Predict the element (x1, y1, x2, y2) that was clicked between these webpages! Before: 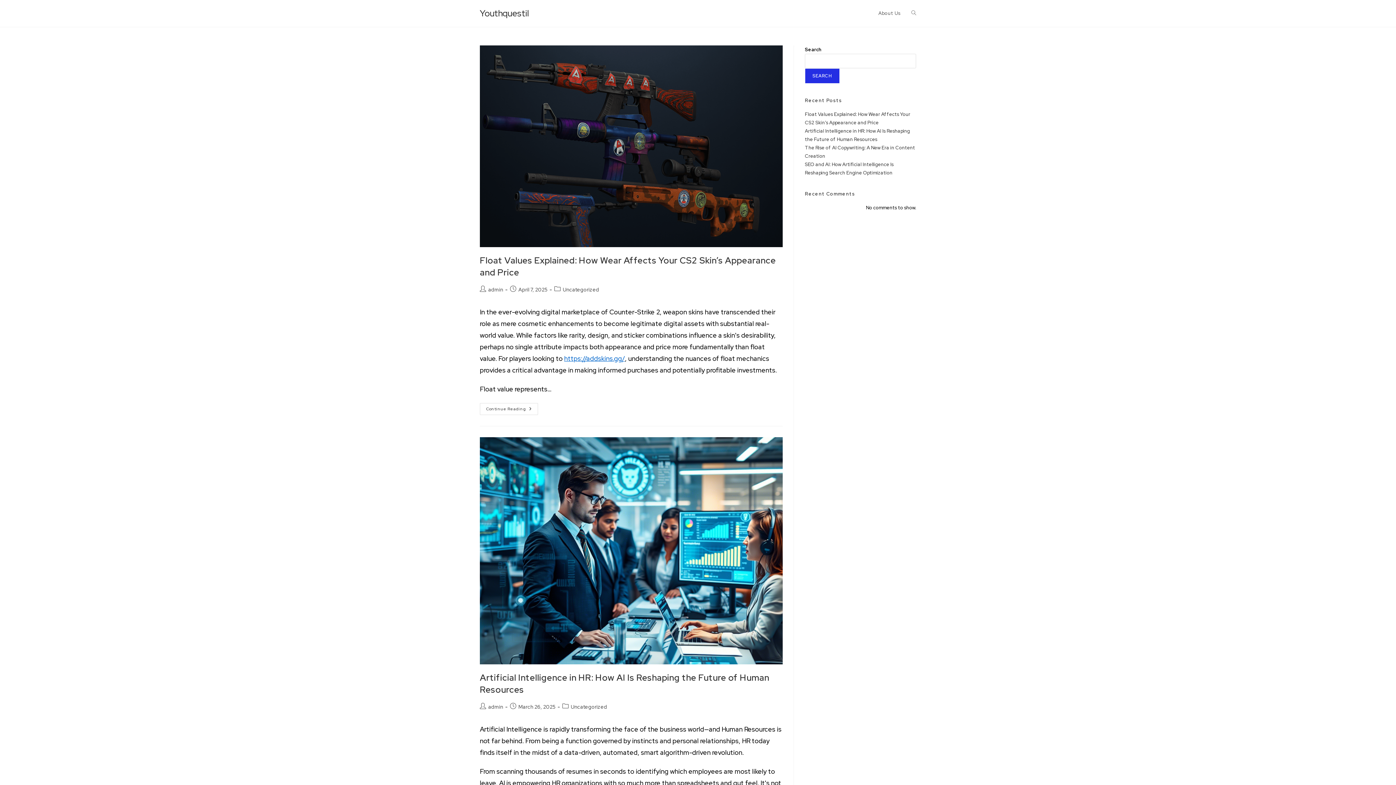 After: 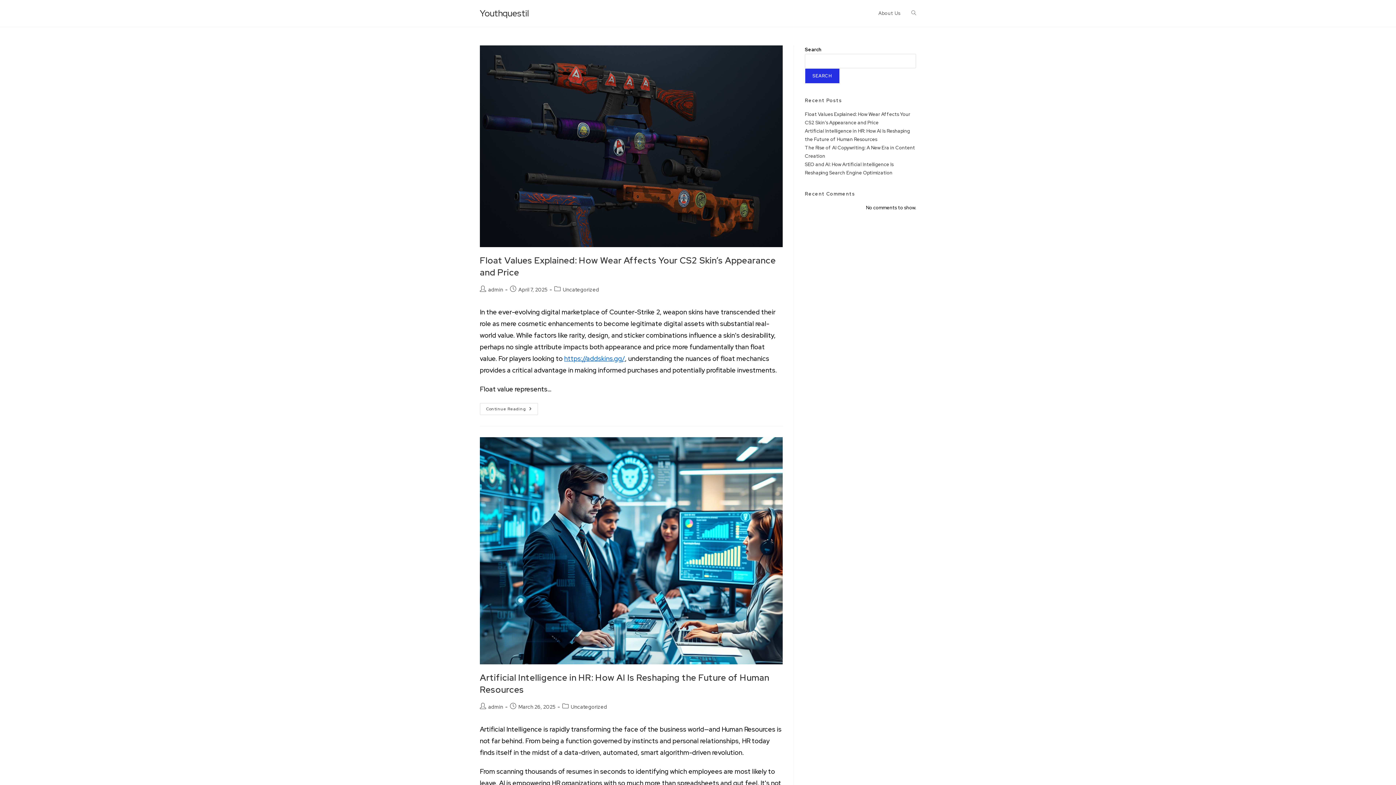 Action: label: admin bbox: (488, 286, 503, 293)